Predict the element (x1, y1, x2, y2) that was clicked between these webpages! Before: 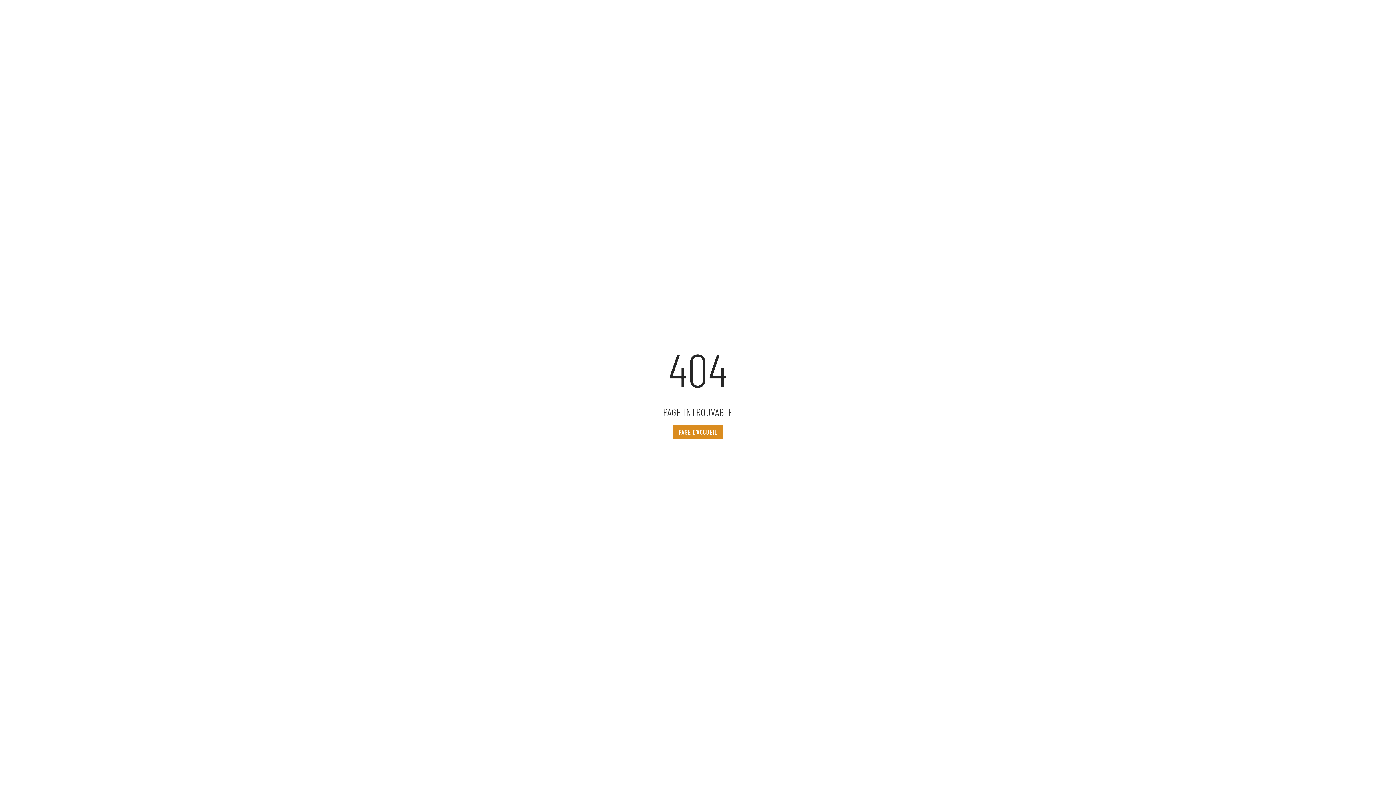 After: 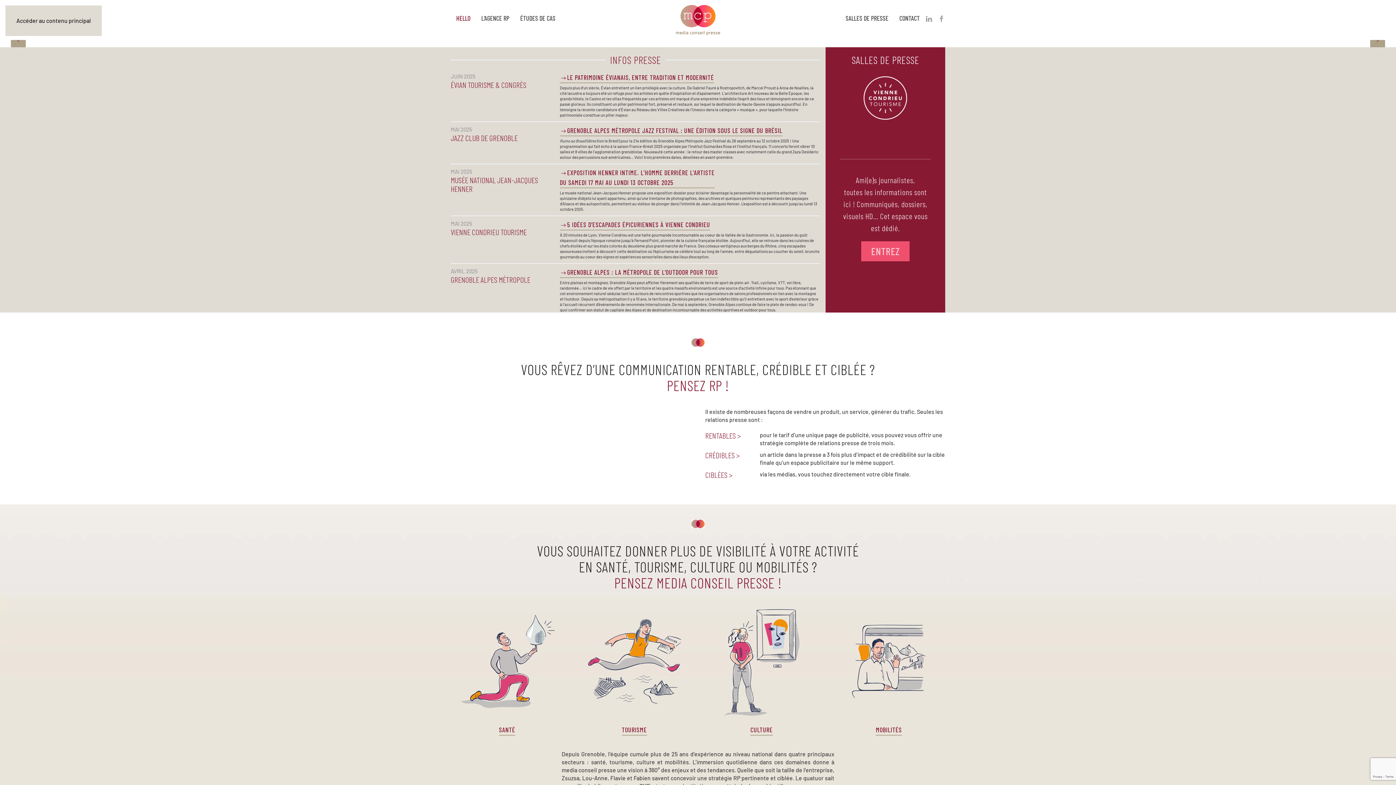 Action: bbox: (672, 425, 723, 439) label: PAGE D'ACCUEIL